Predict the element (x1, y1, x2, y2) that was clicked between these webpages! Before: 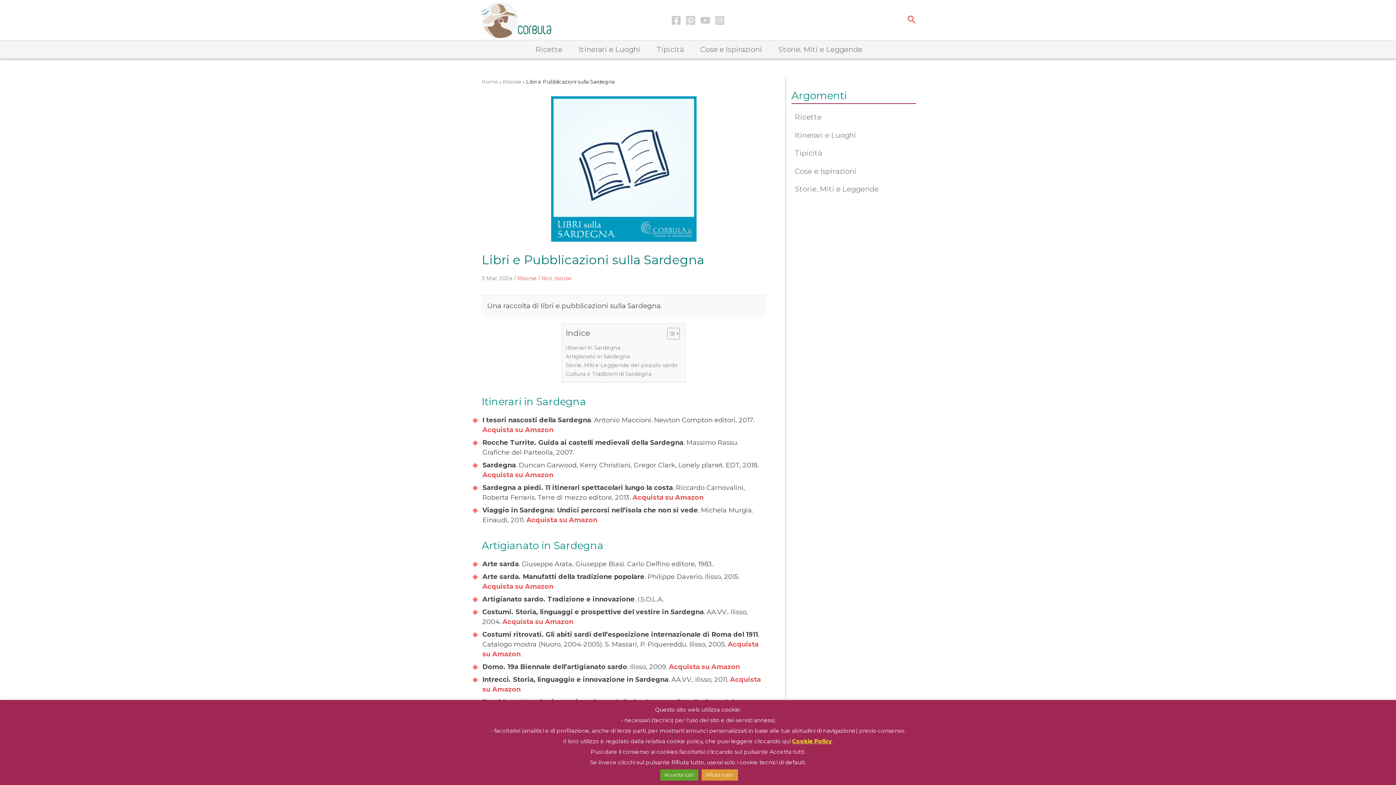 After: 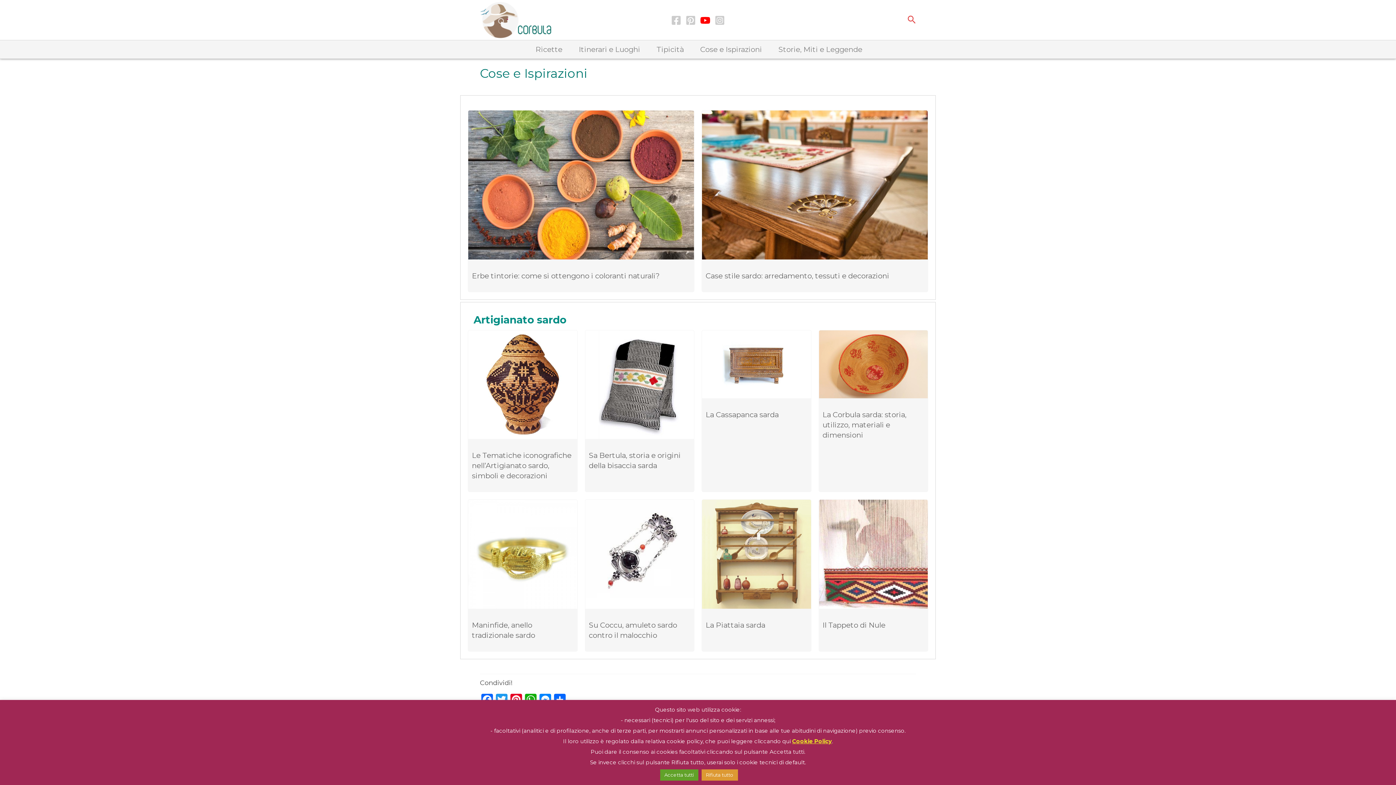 Action: bbox: (693, 42, 769, 56) label: Cose e Ispirazioni